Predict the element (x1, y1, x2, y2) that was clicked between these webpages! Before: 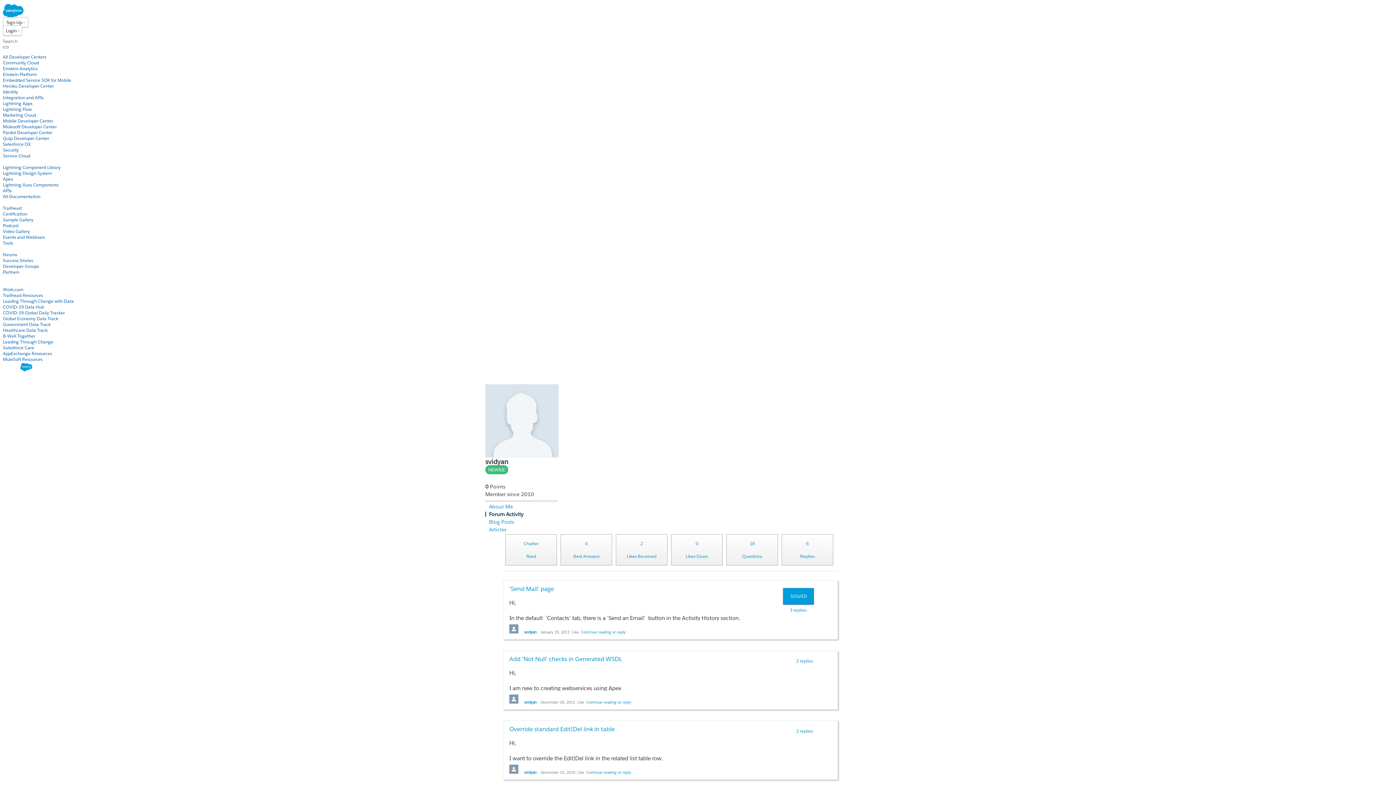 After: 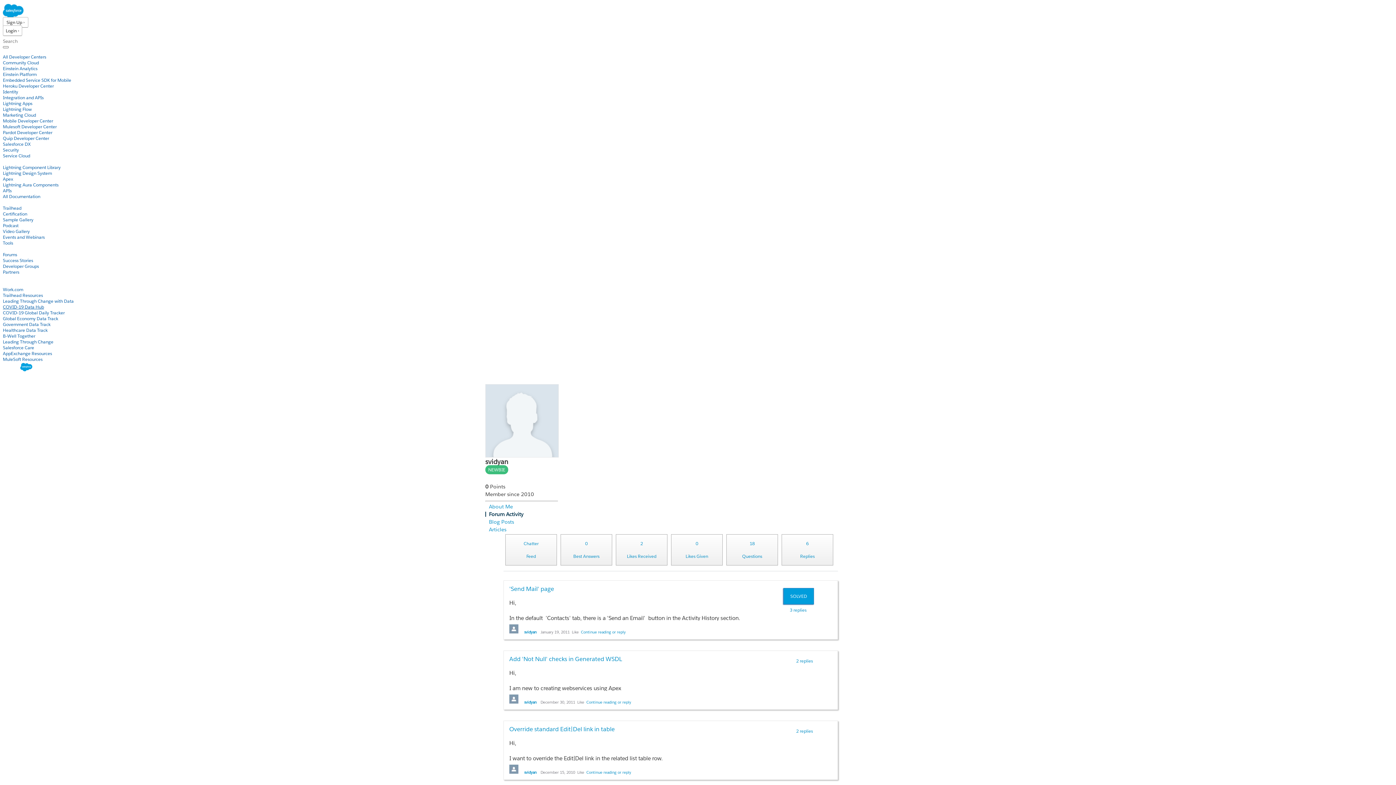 Action: label: COVID-19 Data Hub bbox: (2, 304, 44, 310)